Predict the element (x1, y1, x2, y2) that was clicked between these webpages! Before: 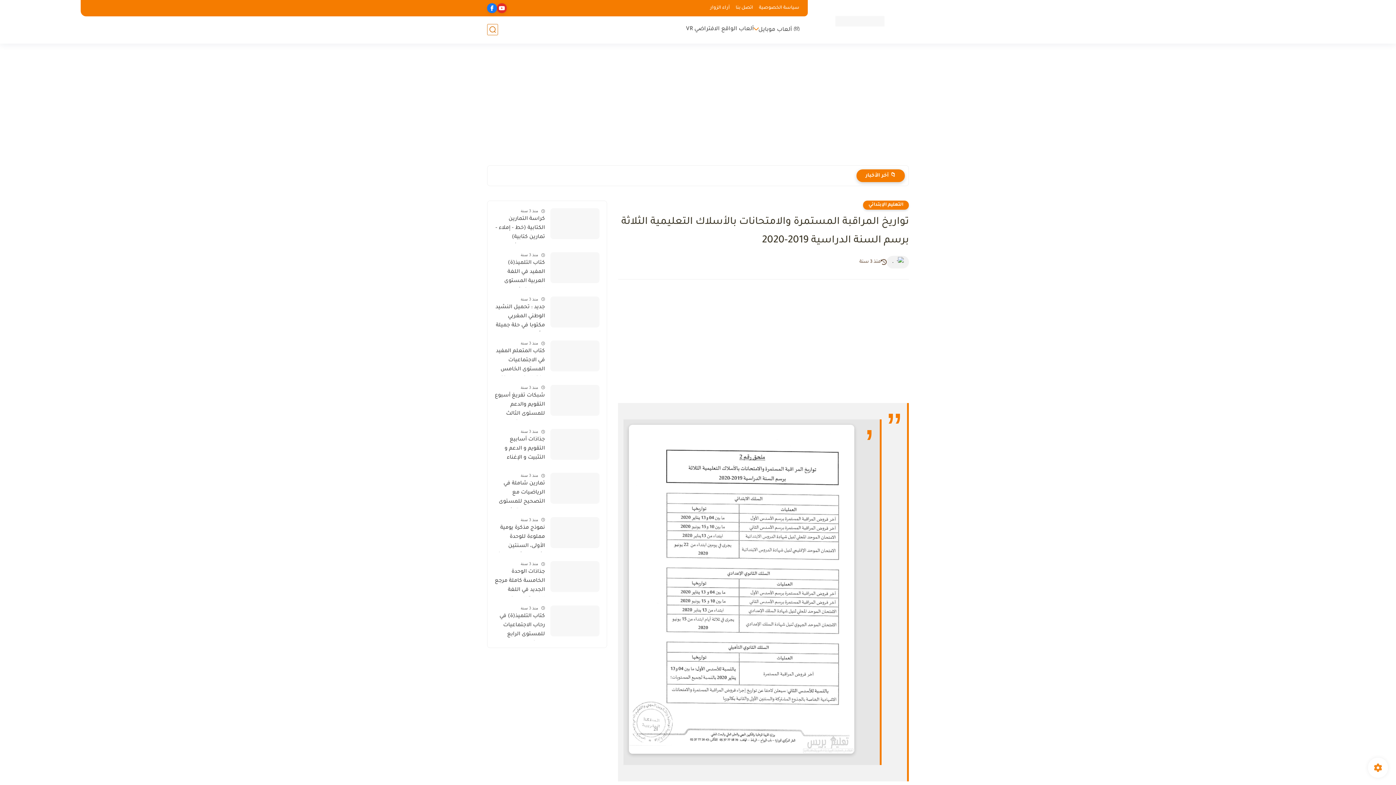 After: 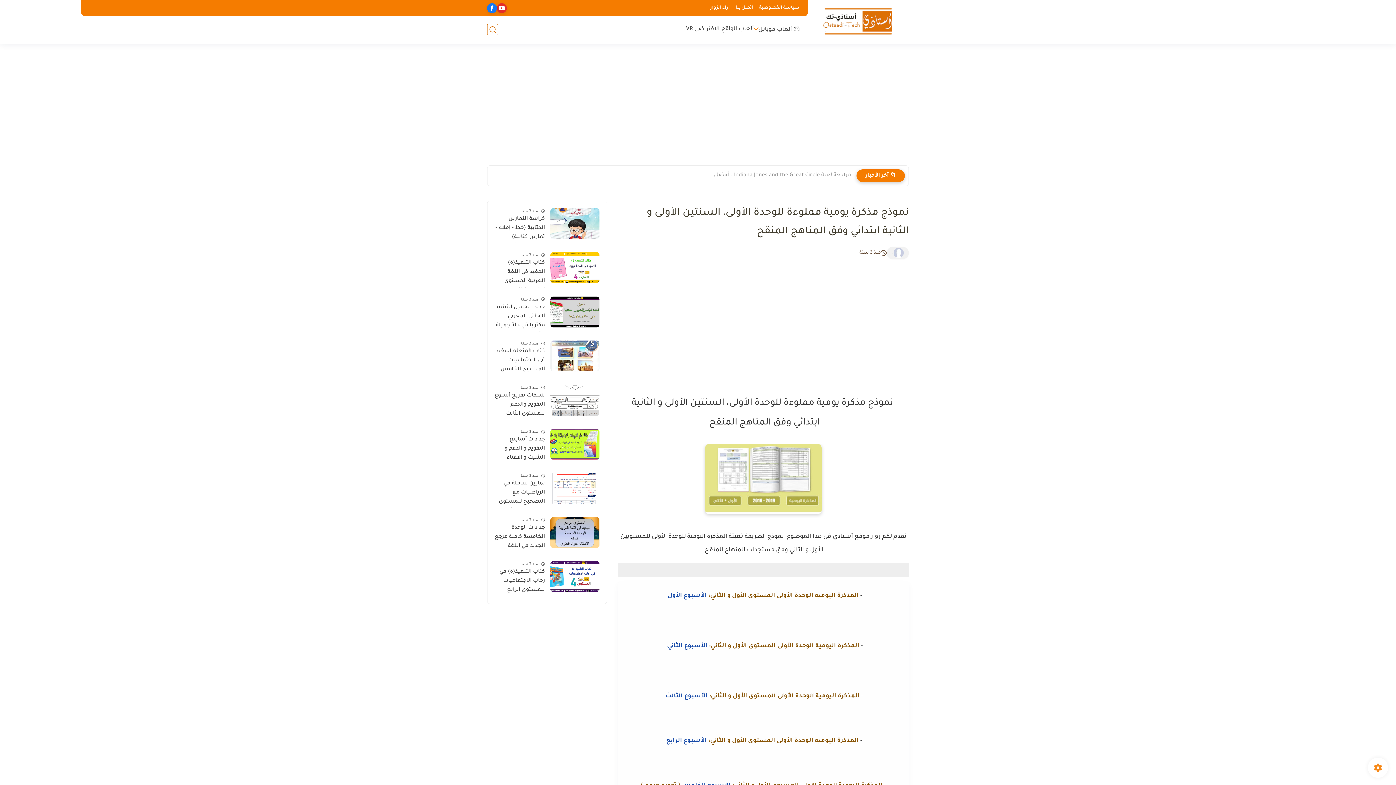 Action: bbox: (550, 517, 599, 548)